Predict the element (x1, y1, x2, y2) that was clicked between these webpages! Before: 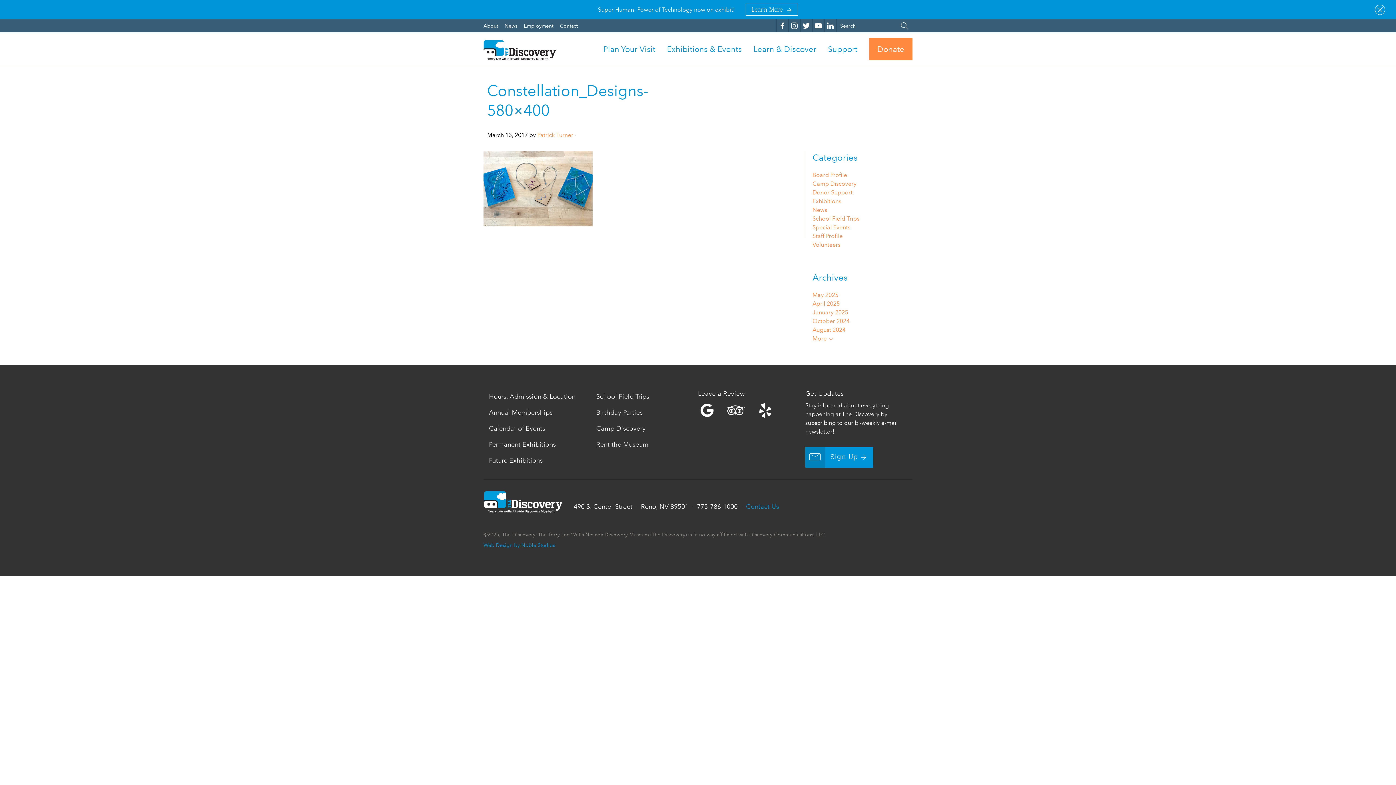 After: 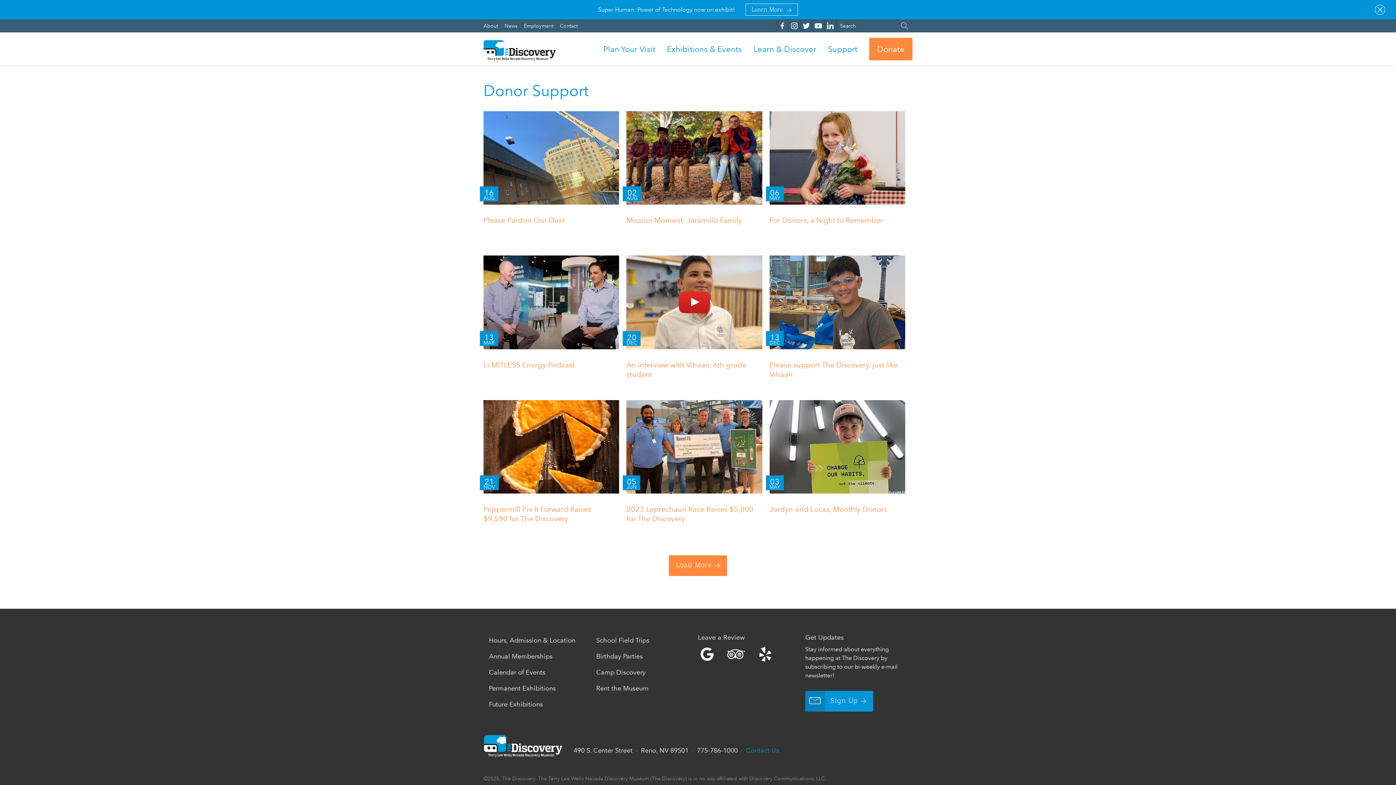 Action: label: Donor Support bbox: (812, 189, 852, 196)